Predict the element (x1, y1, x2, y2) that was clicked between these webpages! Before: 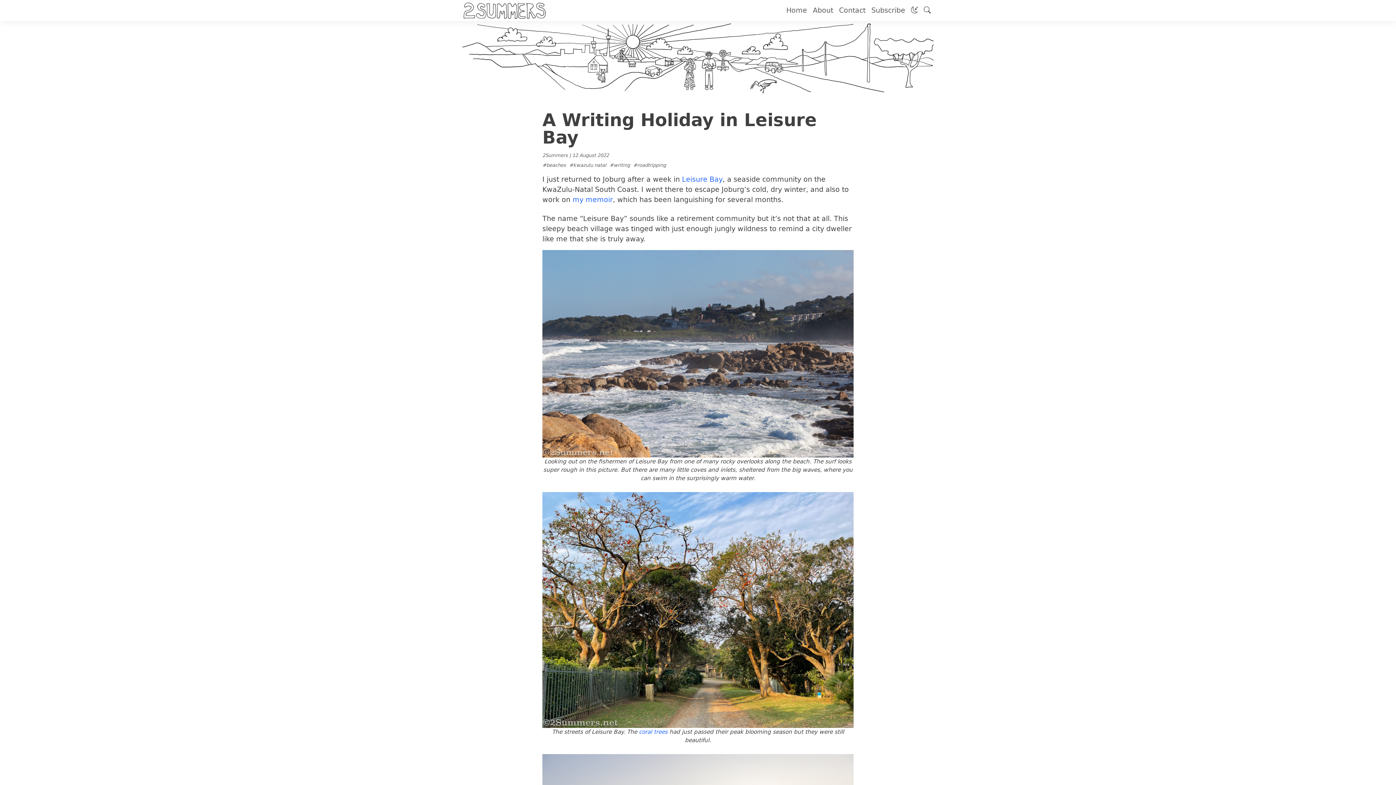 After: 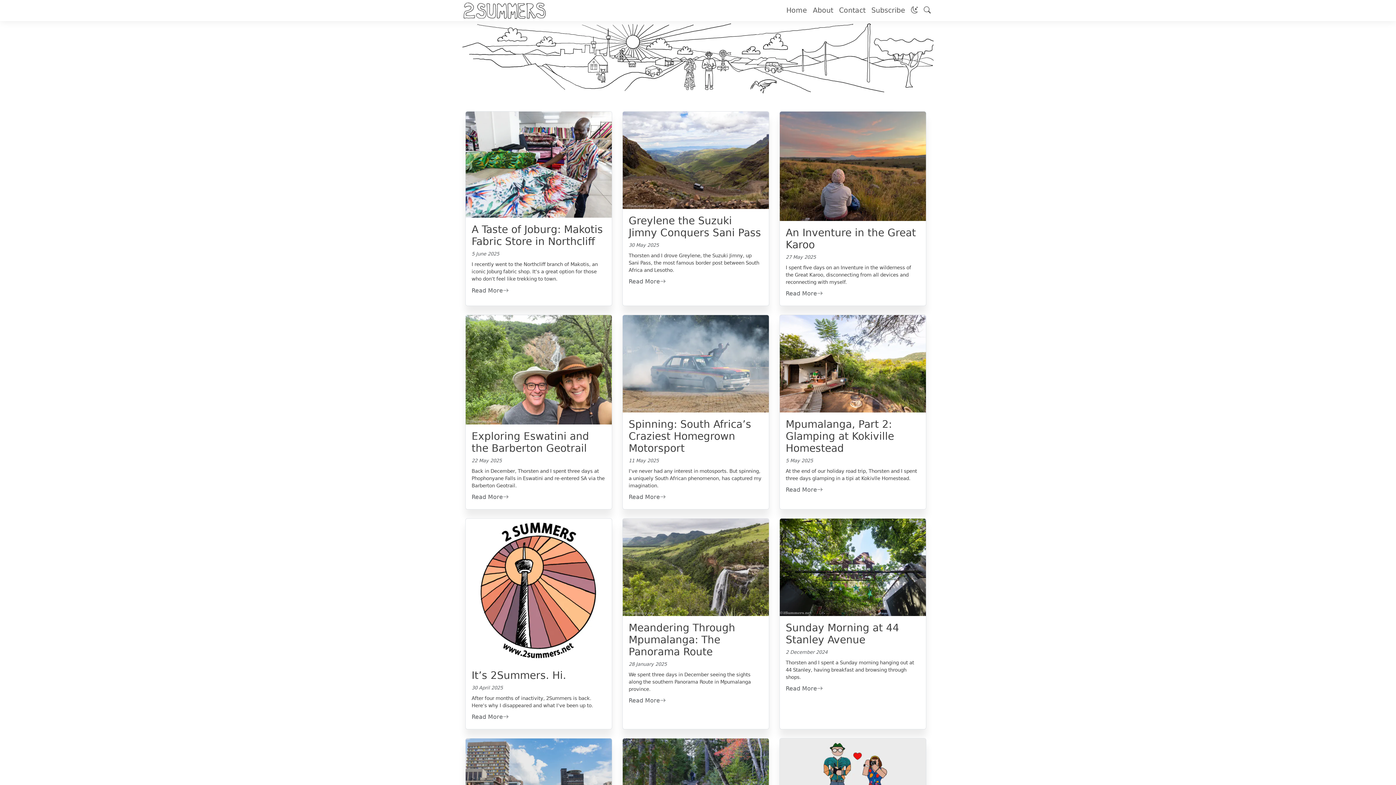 Action: label: Home bbox: (783, 2, 810, 18)